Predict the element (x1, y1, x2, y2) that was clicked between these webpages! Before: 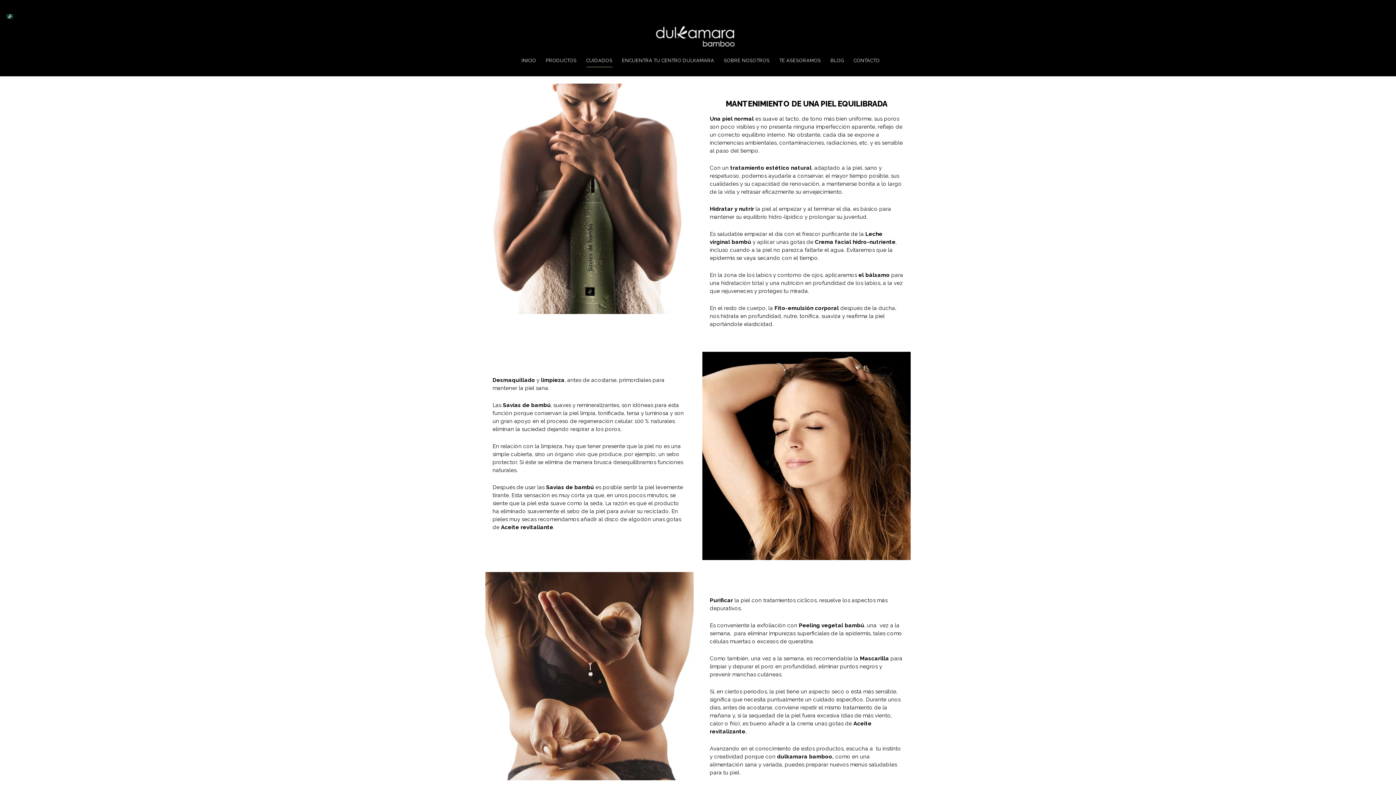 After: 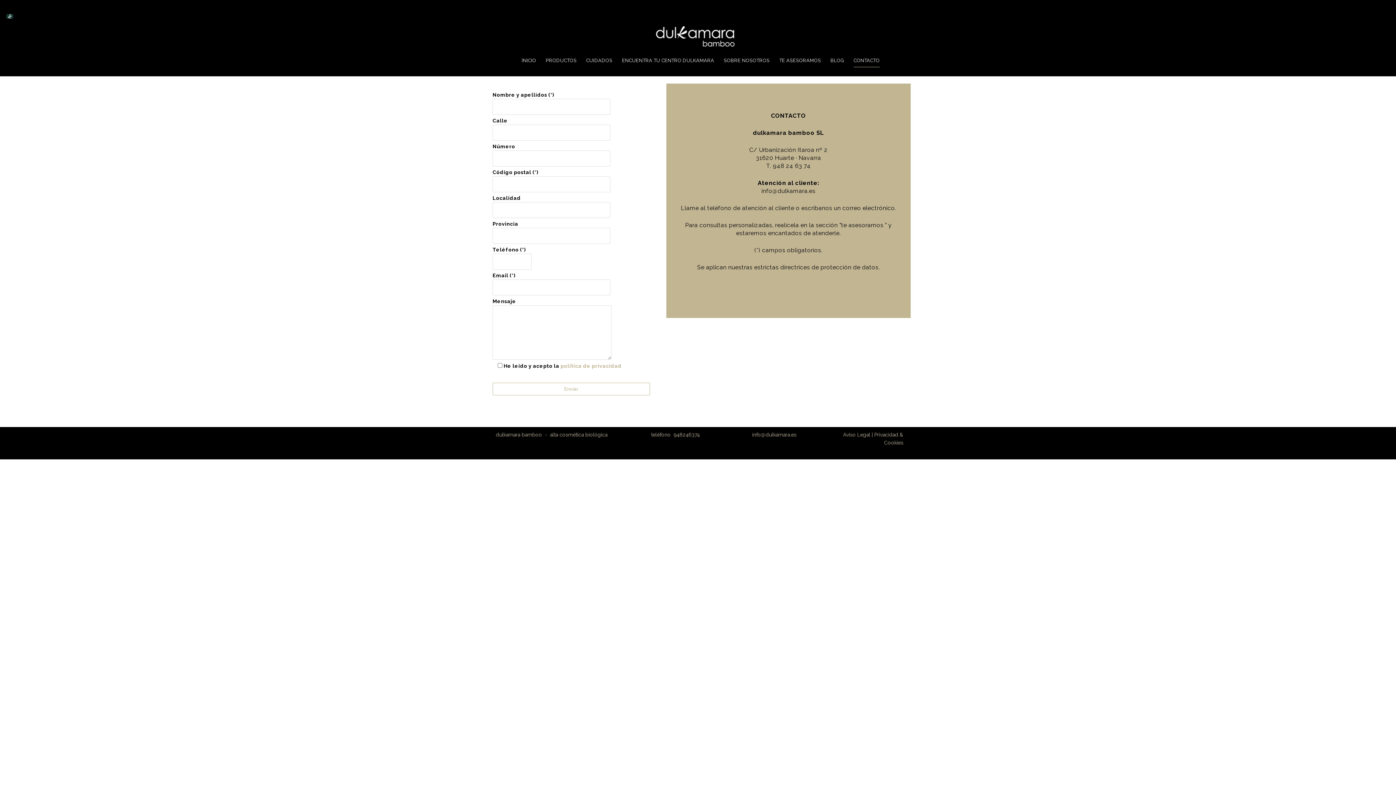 Action: label: CONTACTO bbox: (853, 56, 880, 66)